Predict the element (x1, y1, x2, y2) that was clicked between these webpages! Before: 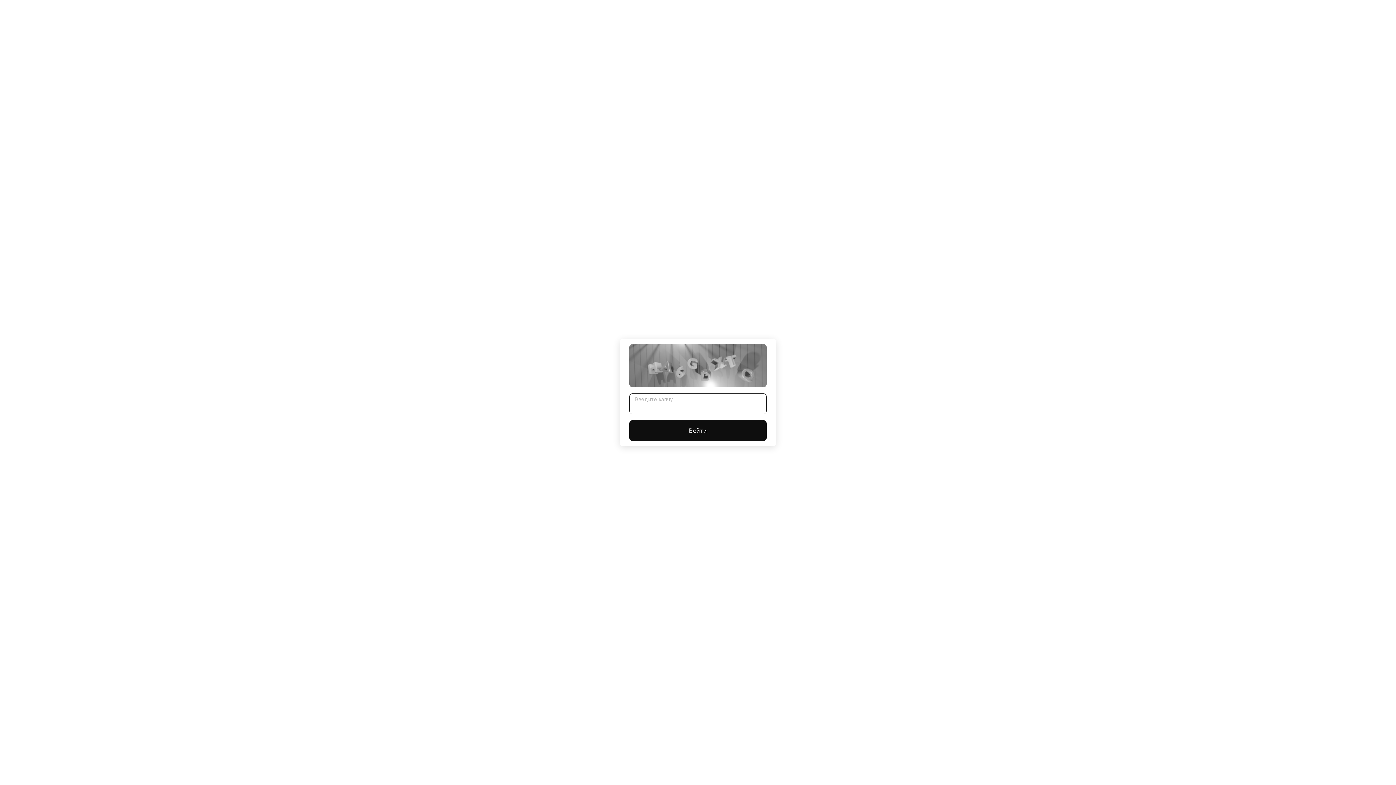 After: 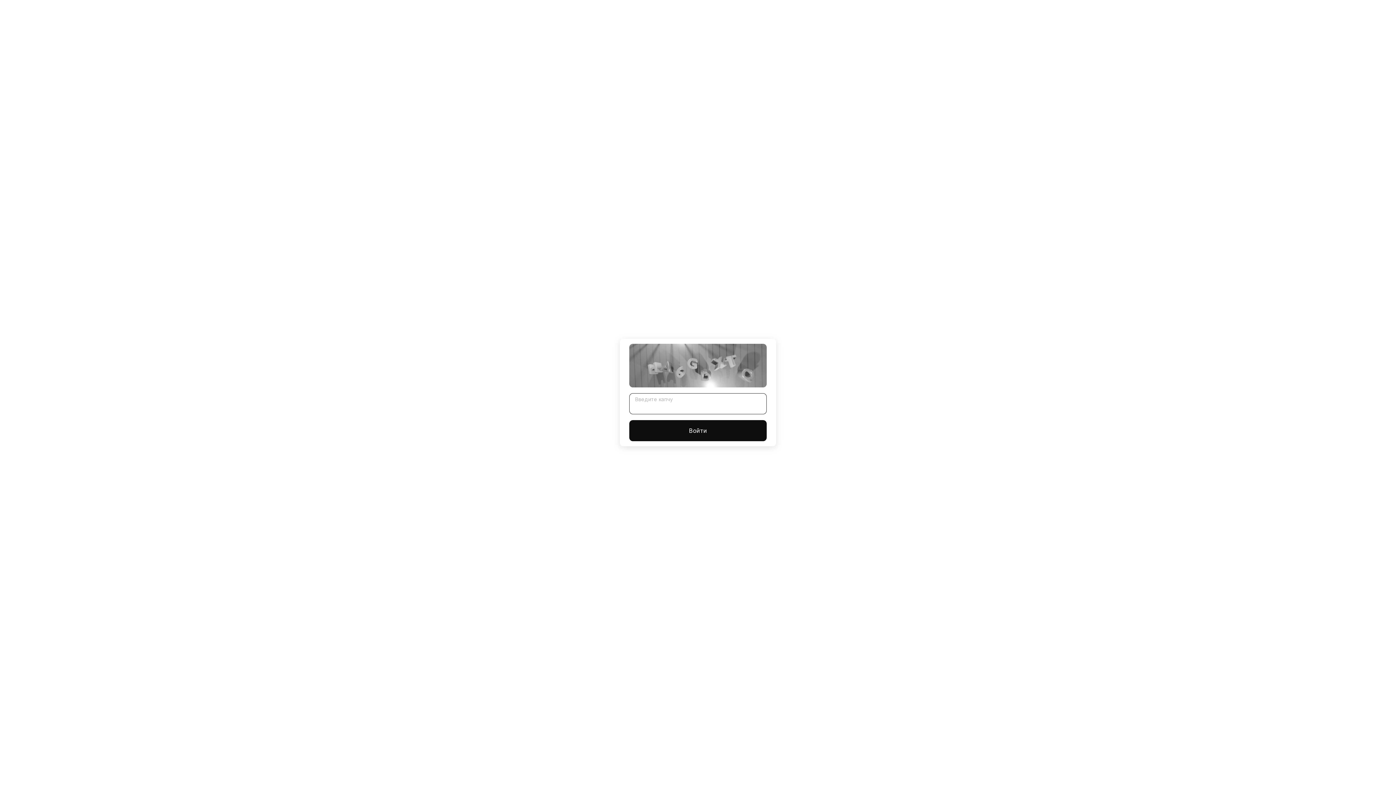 Action: bbox: (629, 420, 766, 441) label: Войти